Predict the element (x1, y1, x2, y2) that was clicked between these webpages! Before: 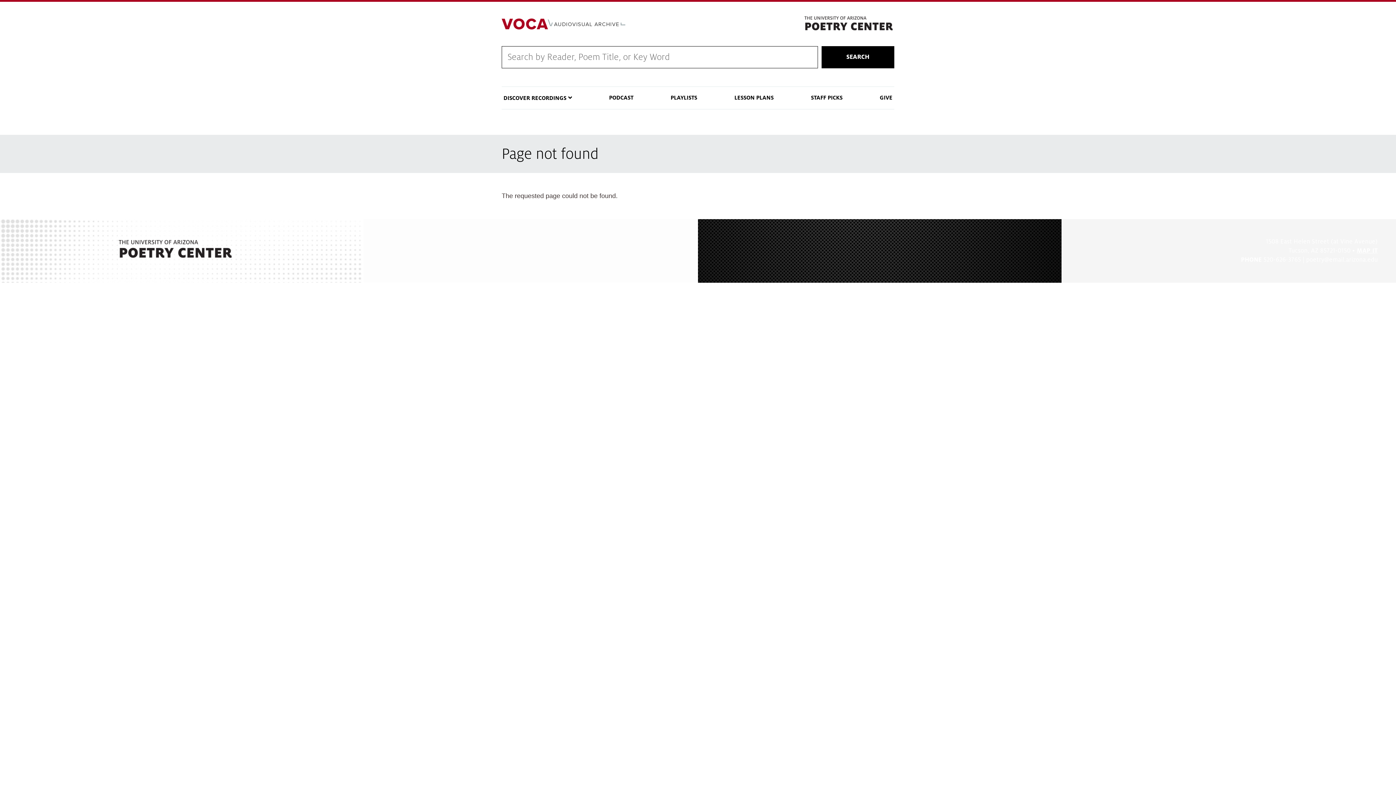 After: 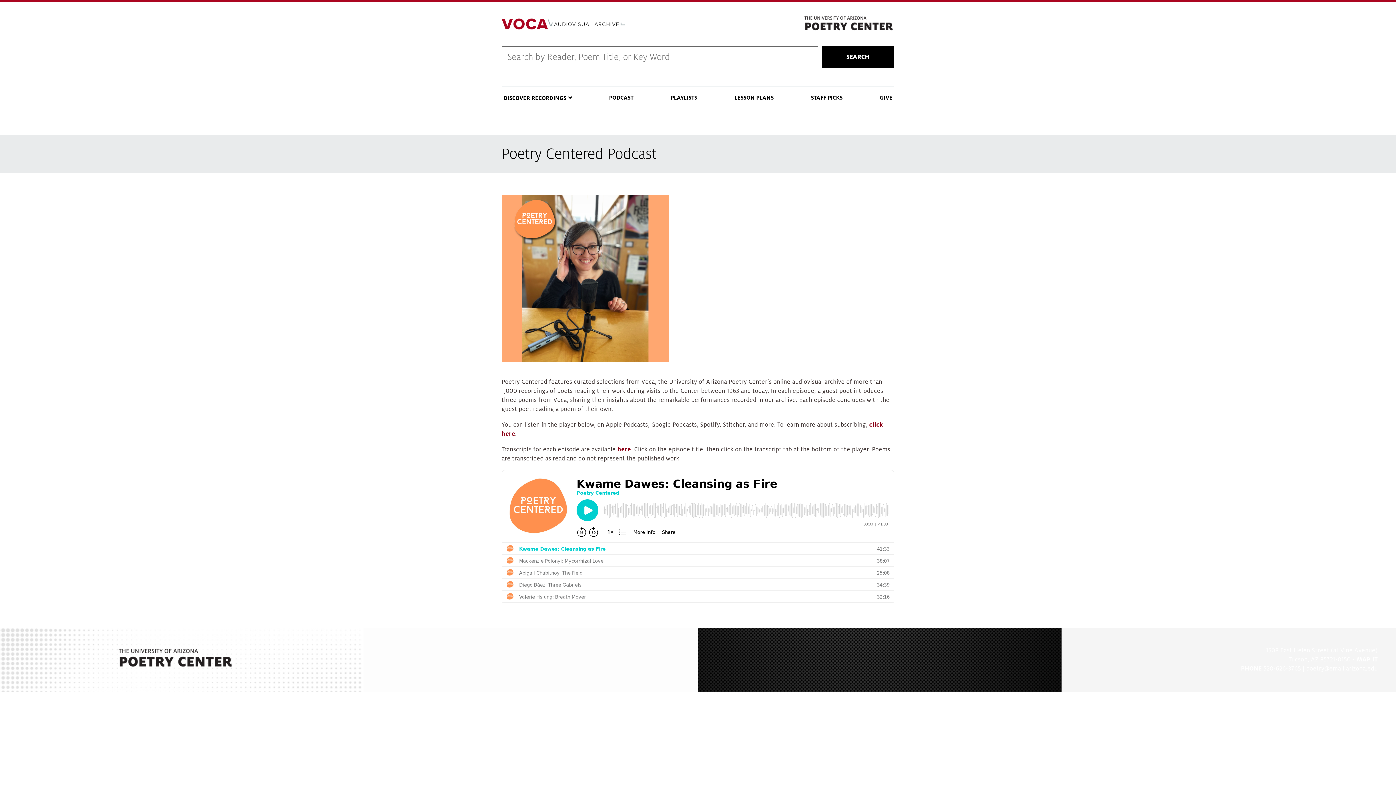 Action: label: PODCAST bbox: (607, 87, 635, 108)